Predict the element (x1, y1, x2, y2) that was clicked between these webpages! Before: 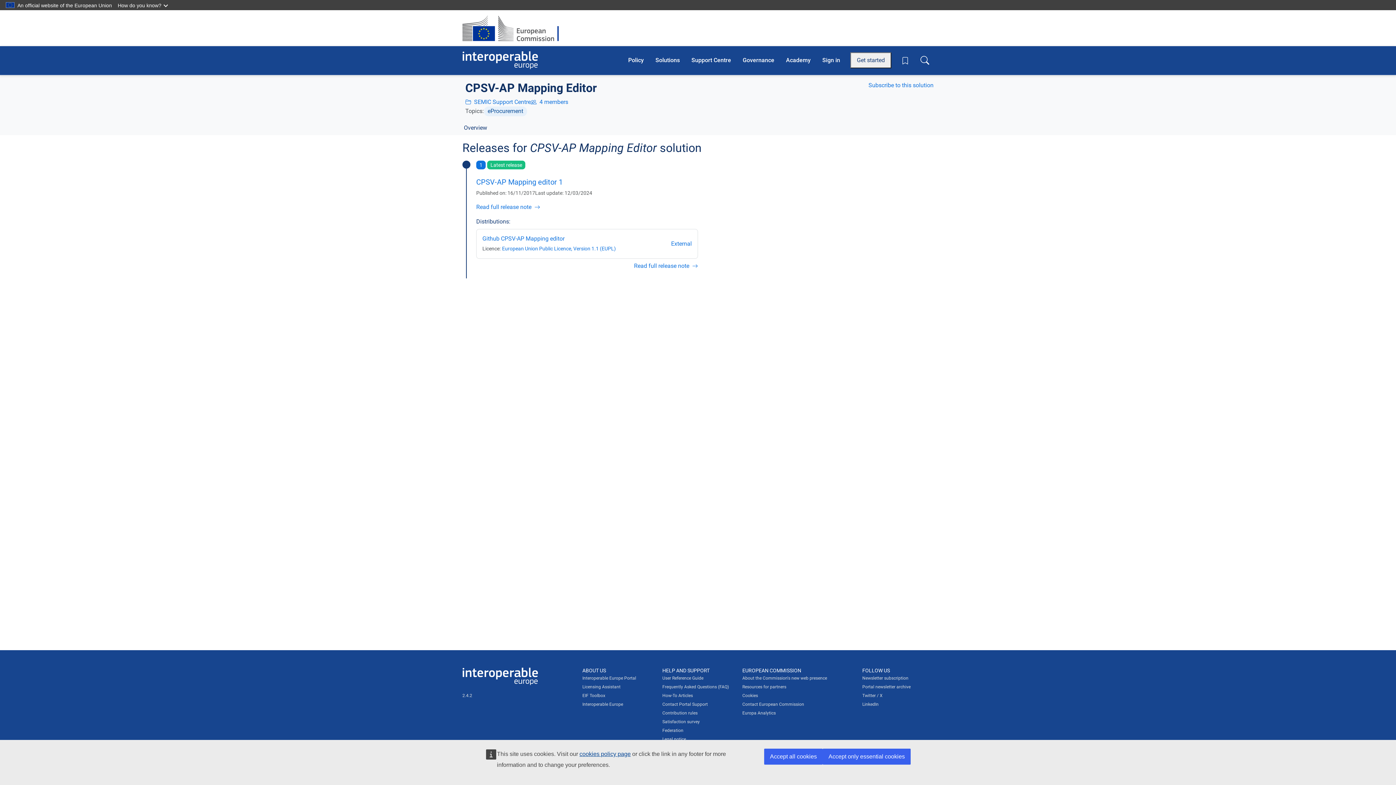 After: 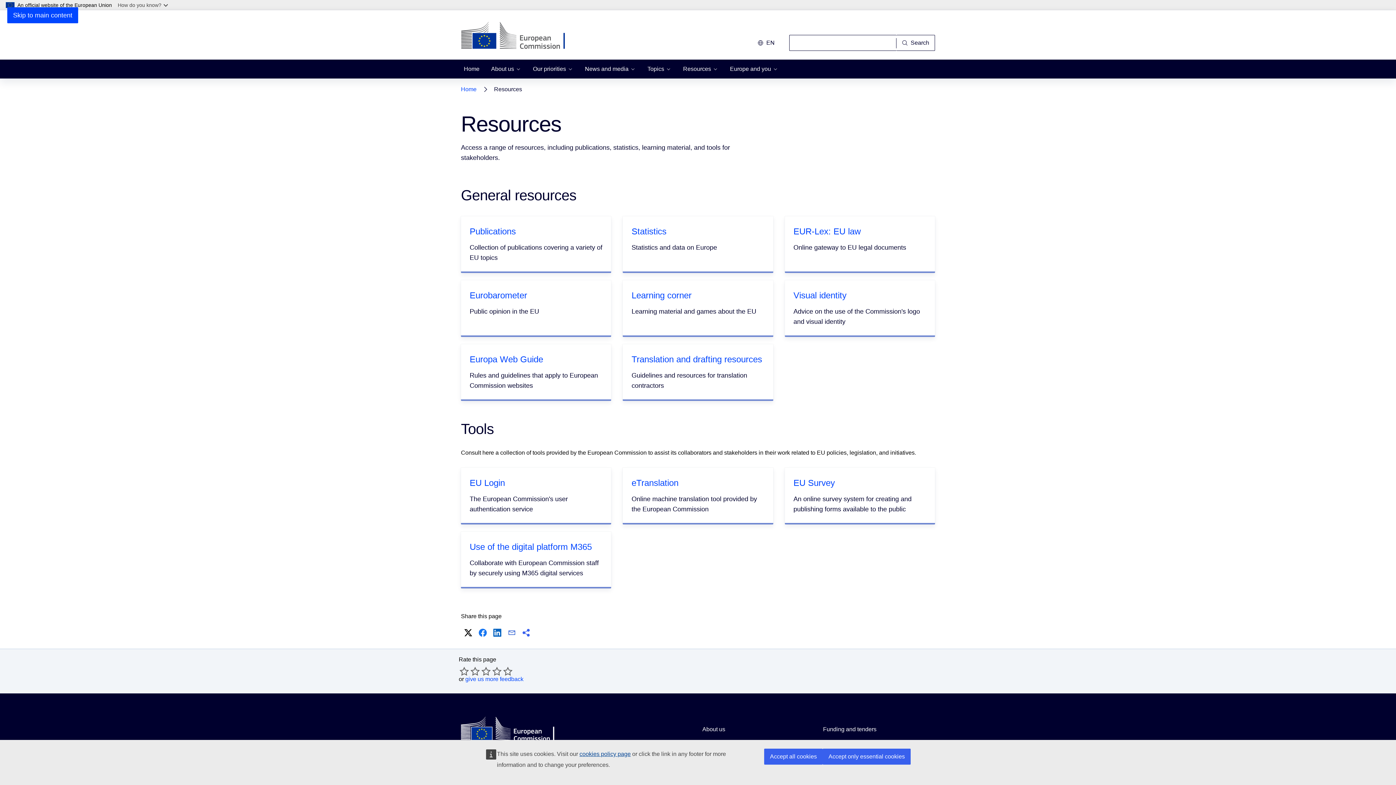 Action: bbox: (742, 683, 786, 691) label: Resources for partners